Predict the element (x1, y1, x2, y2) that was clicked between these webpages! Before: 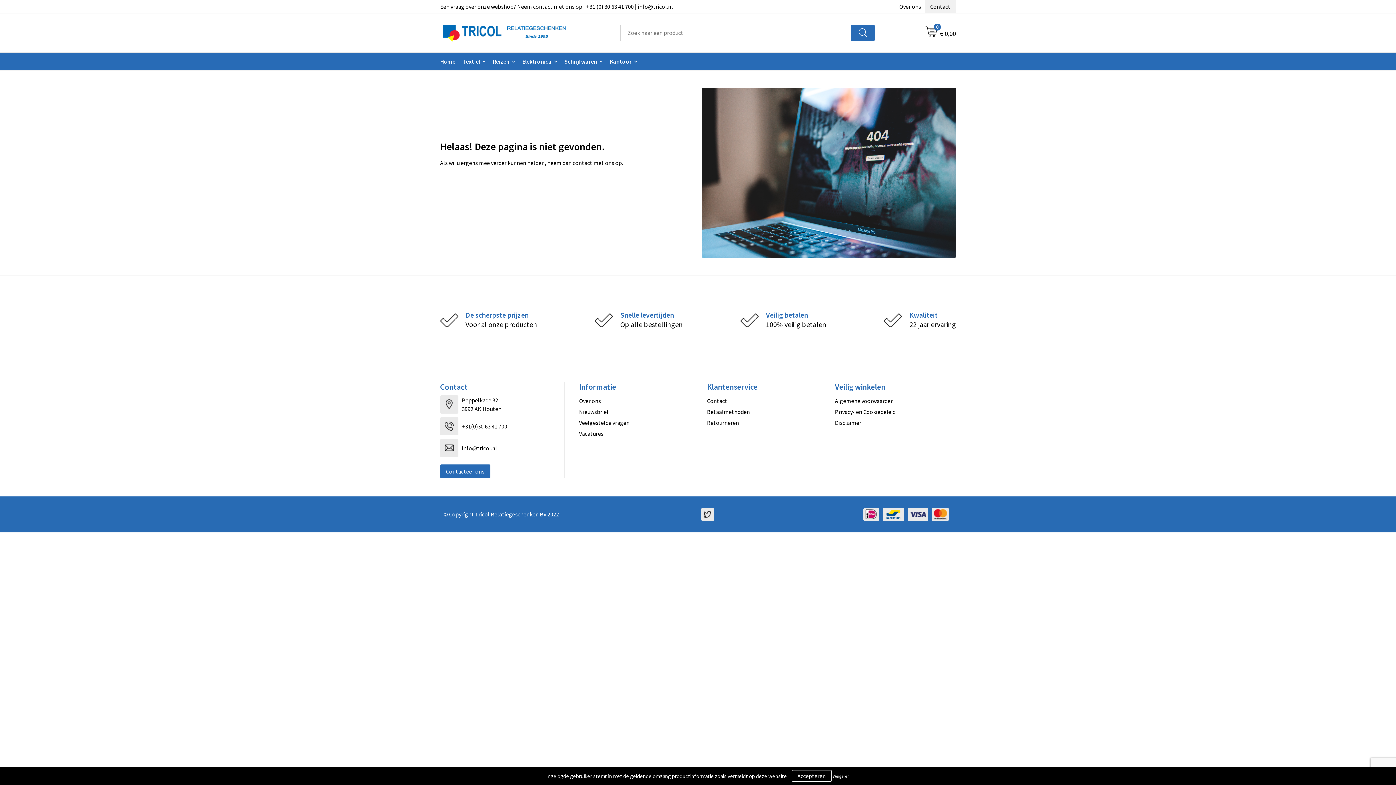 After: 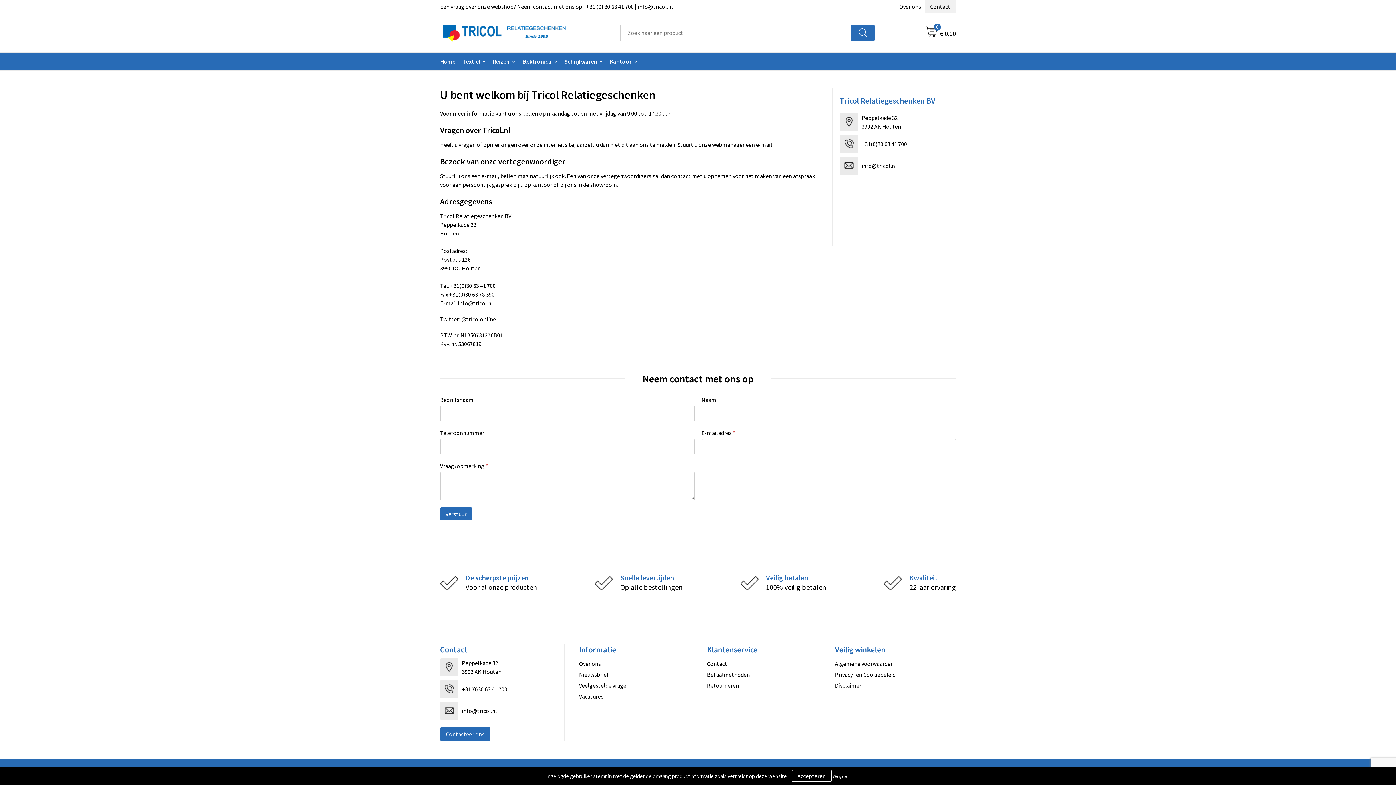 Action: bbox: (924, 0, 956, 13) label: Contact